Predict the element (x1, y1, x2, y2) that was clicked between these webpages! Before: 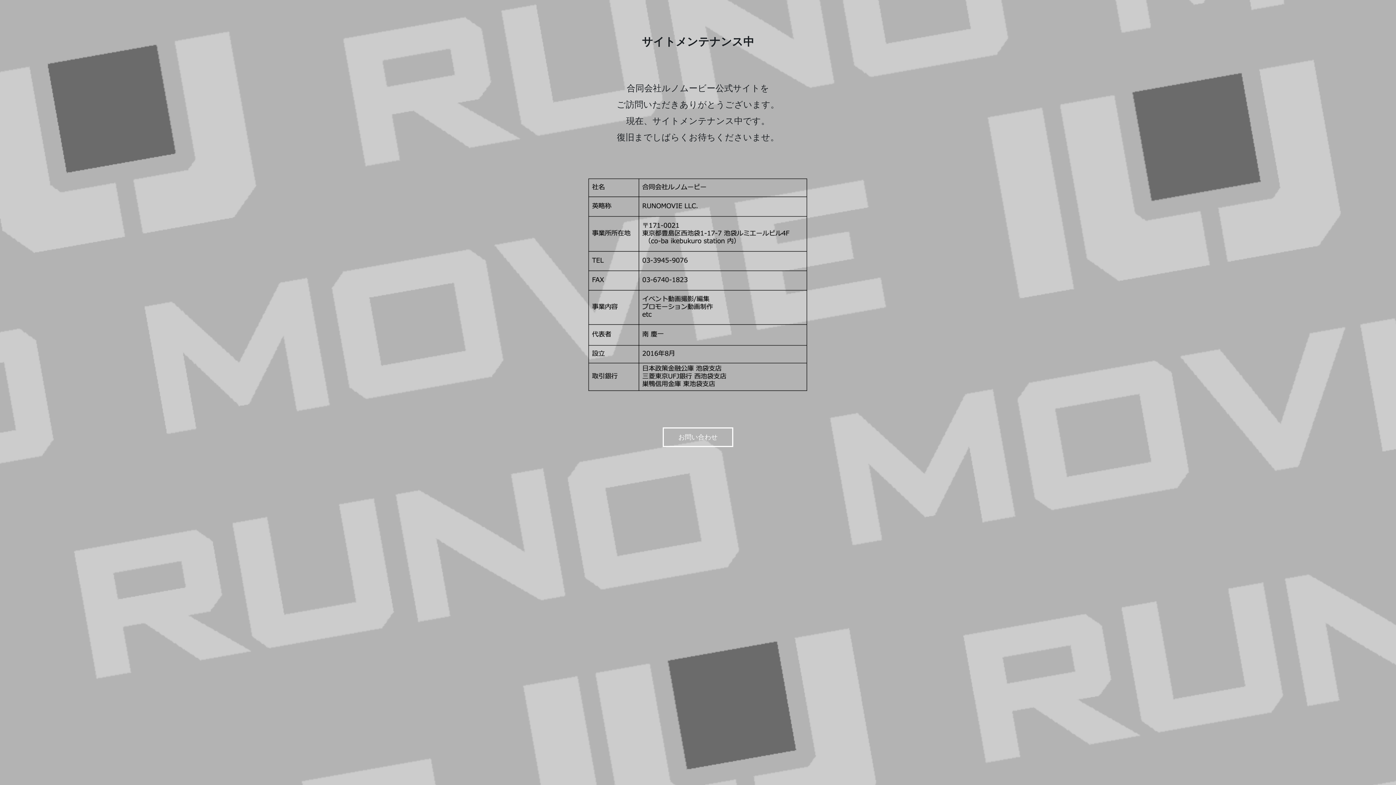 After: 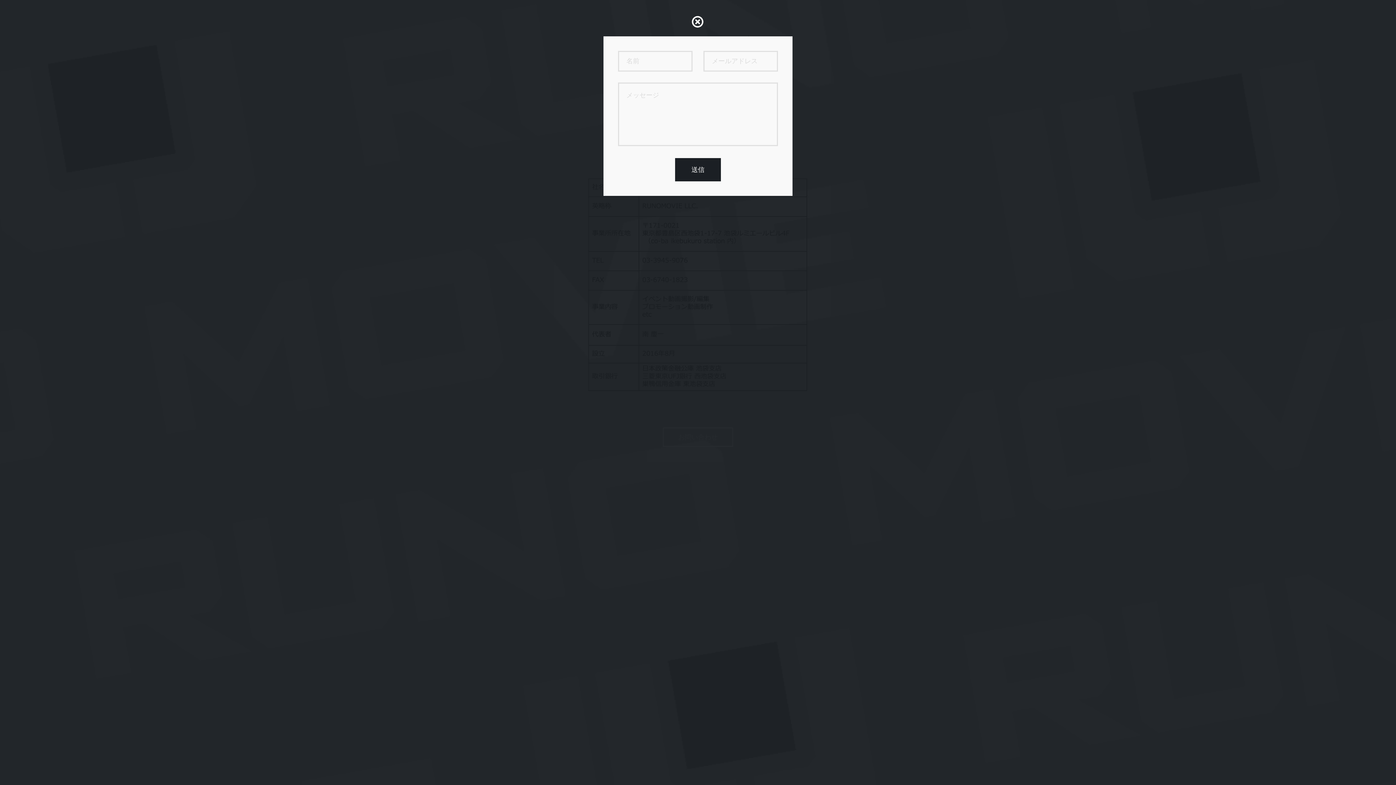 Action: label: お問い合わせ bbox: (662, 427, 733, 447)